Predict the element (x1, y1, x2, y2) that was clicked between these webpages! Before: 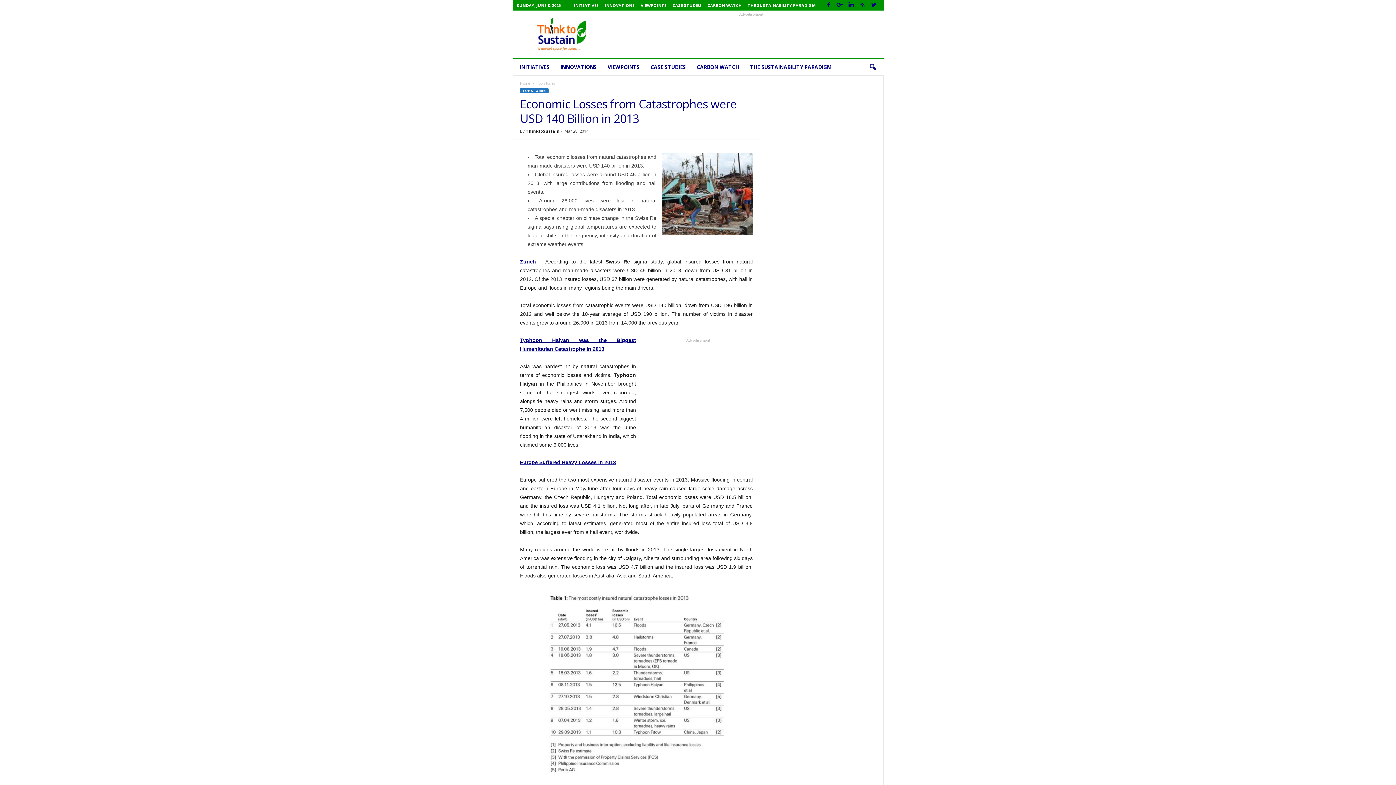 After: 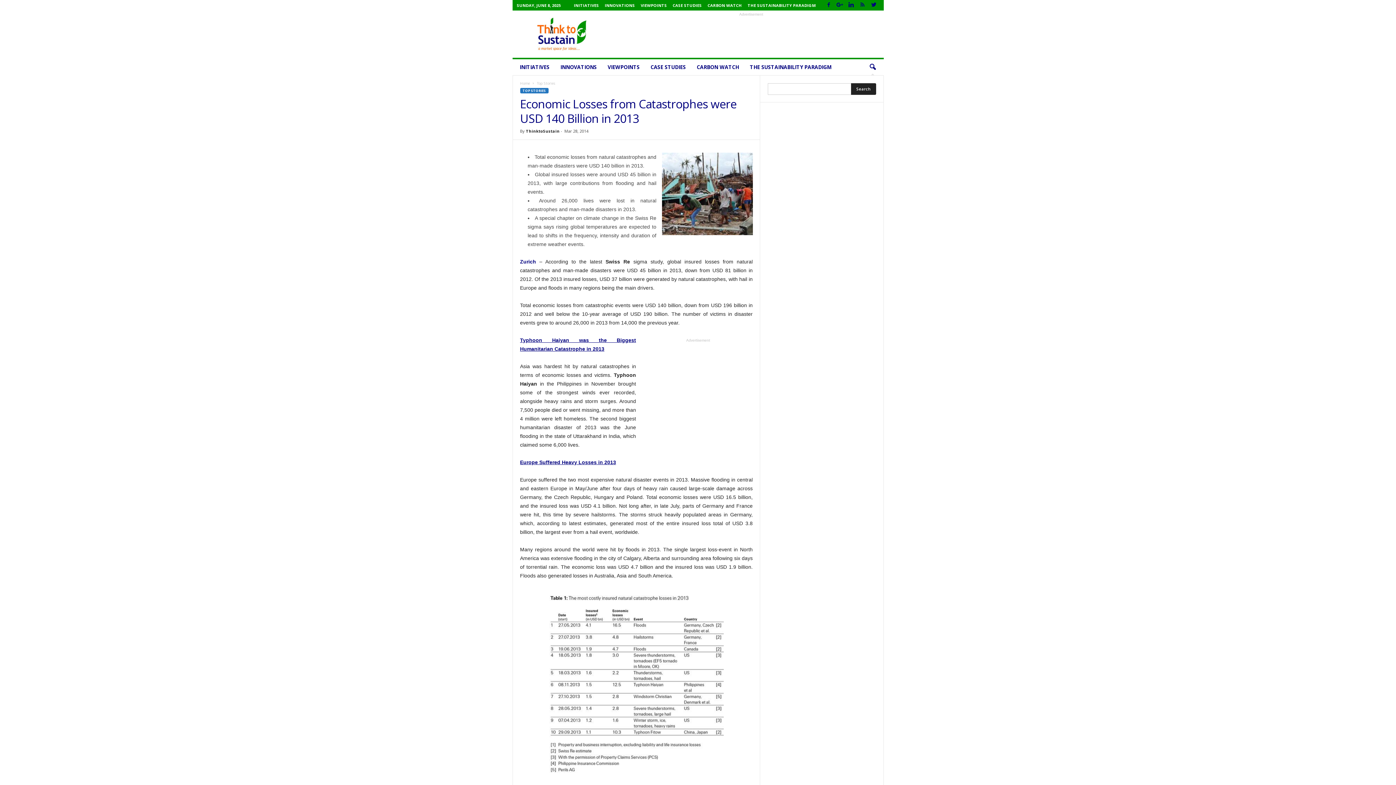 Action: bbox: (864, 59, 880, 75)